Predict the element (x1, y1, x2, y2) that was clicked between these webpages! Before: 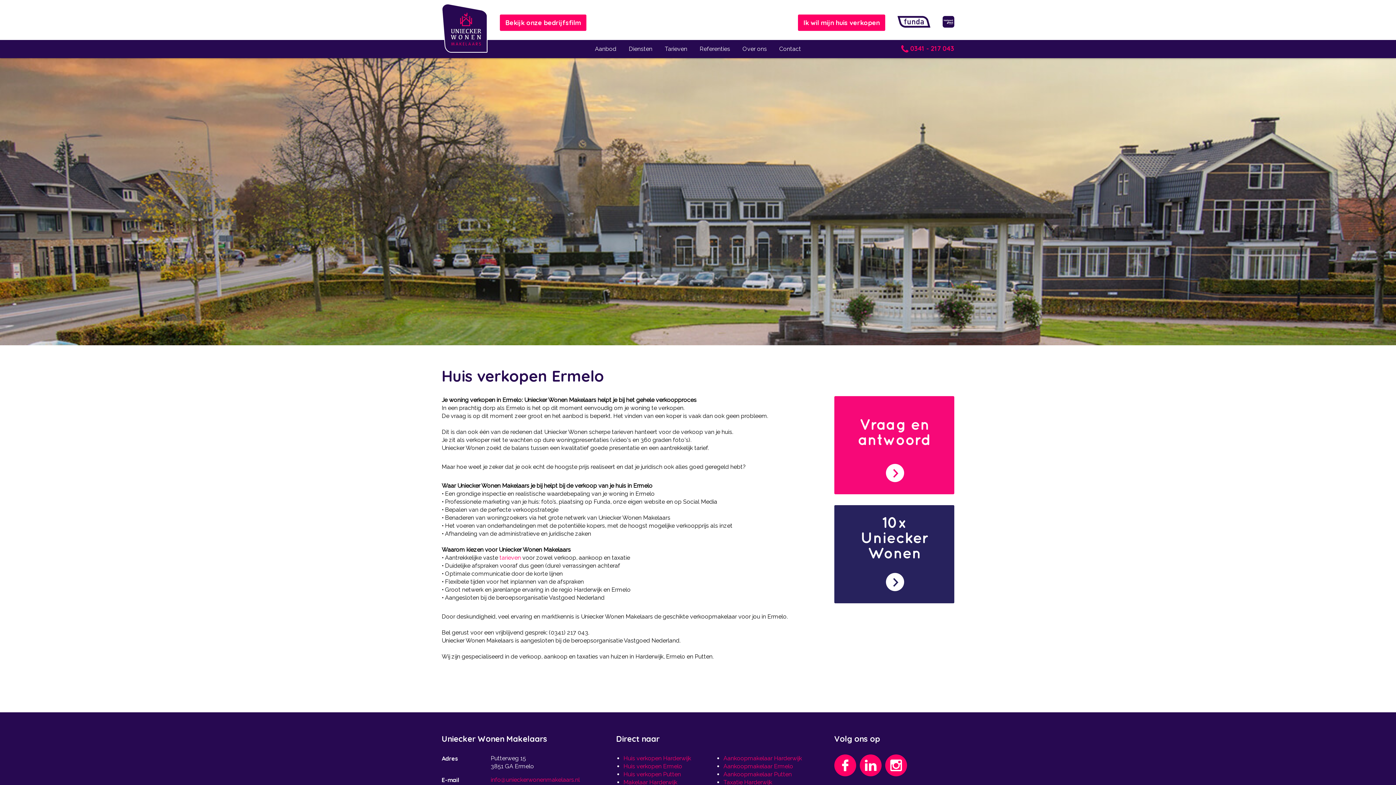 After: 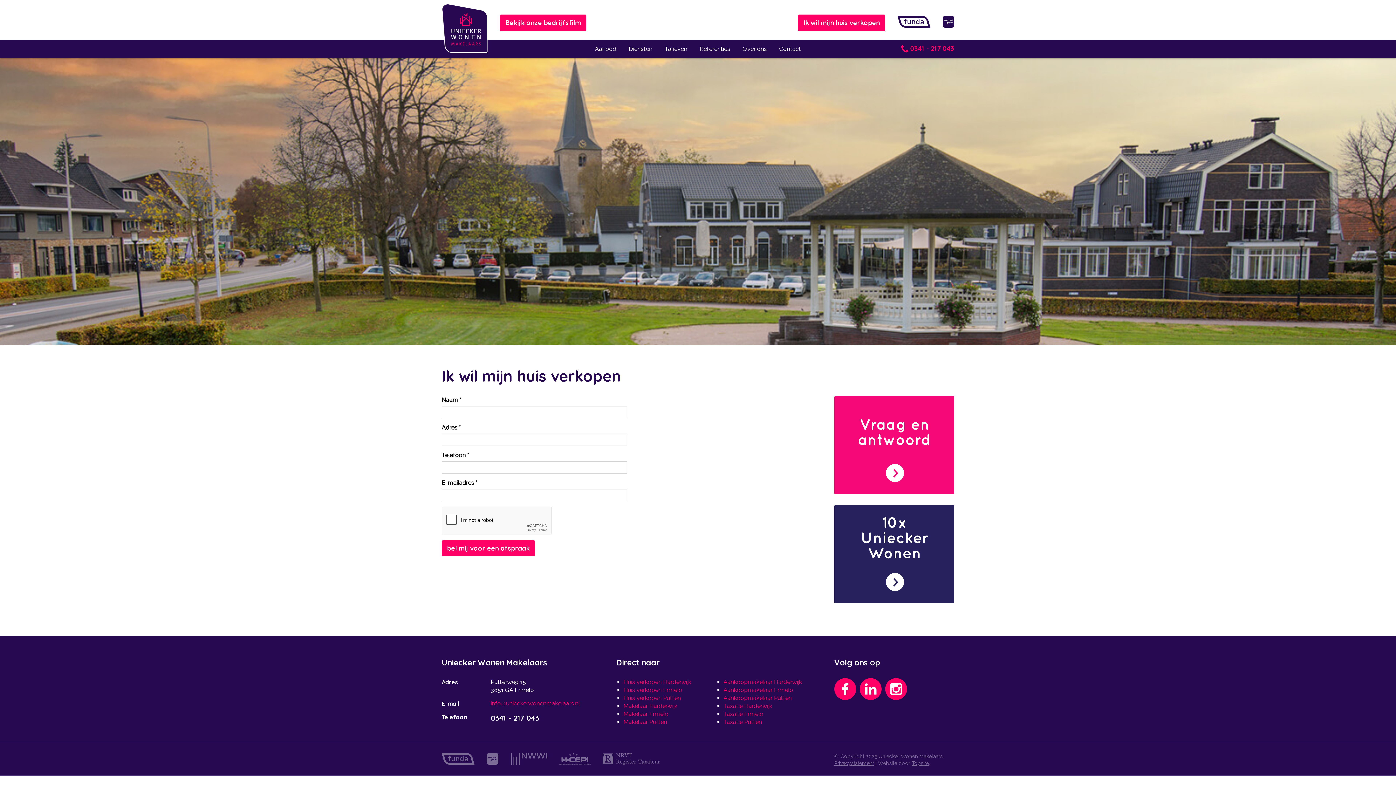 Action: label: Ik wil mijn huis verkopen bbox: (798, 14, 885, 30)